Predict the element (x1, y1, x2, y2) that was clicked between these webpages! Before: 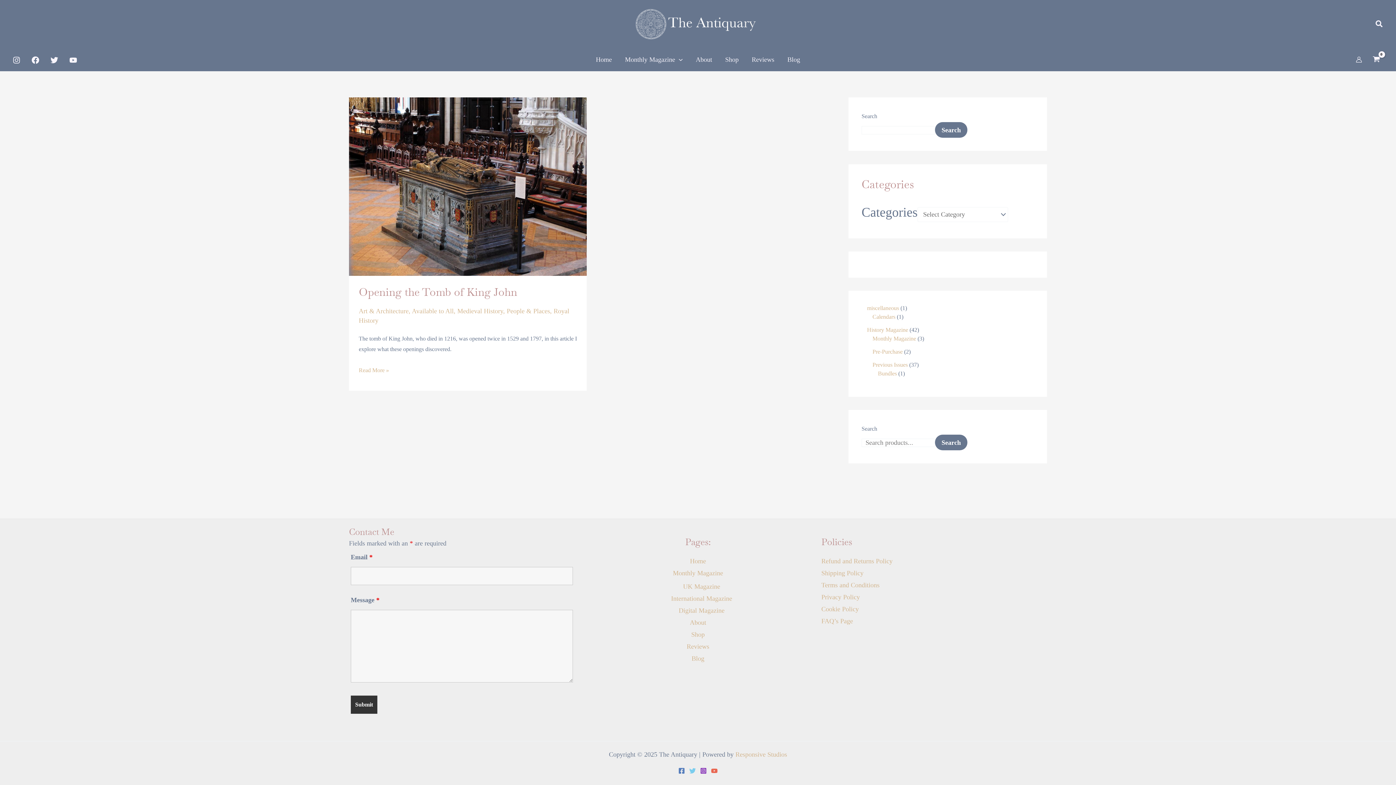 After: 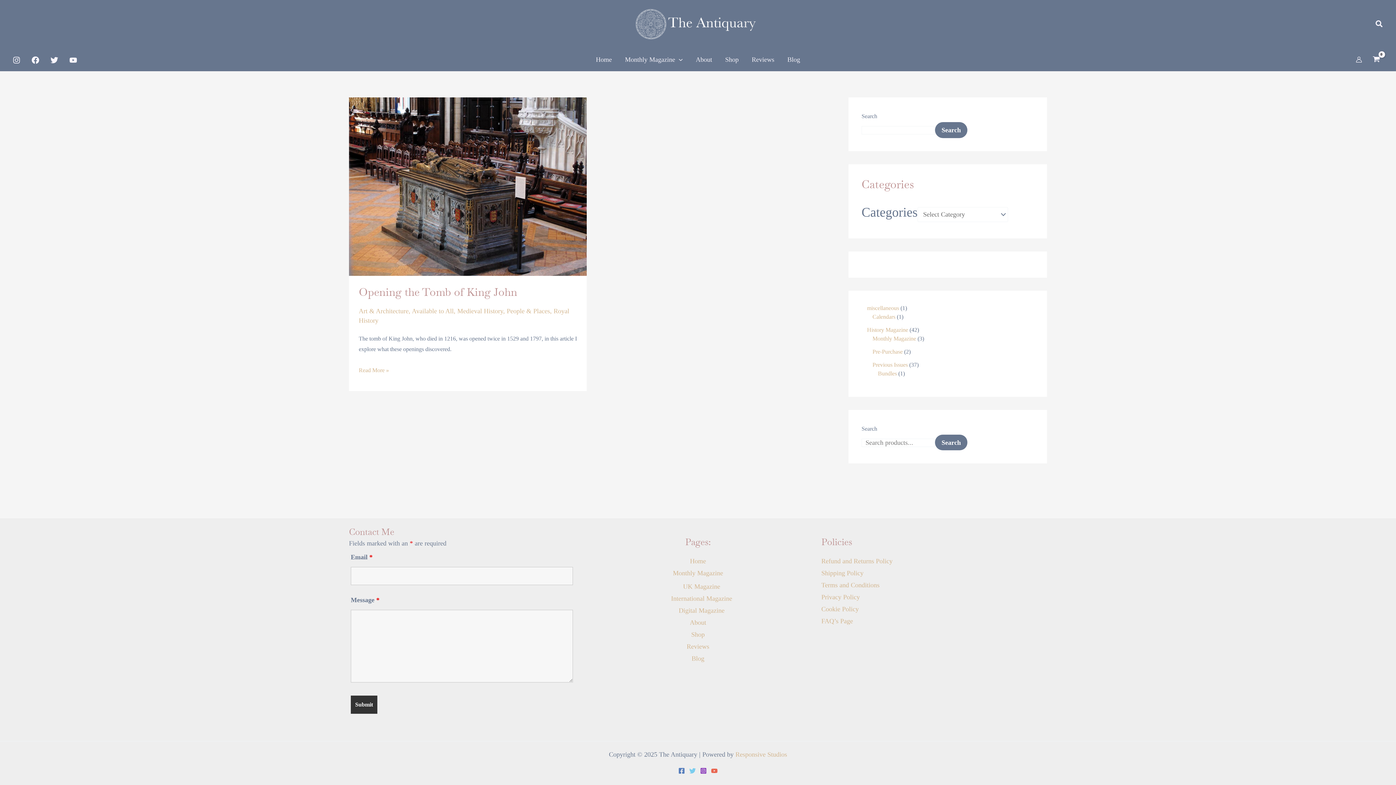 Action: label: Instagram bbox: (700, 767, 706, 774)